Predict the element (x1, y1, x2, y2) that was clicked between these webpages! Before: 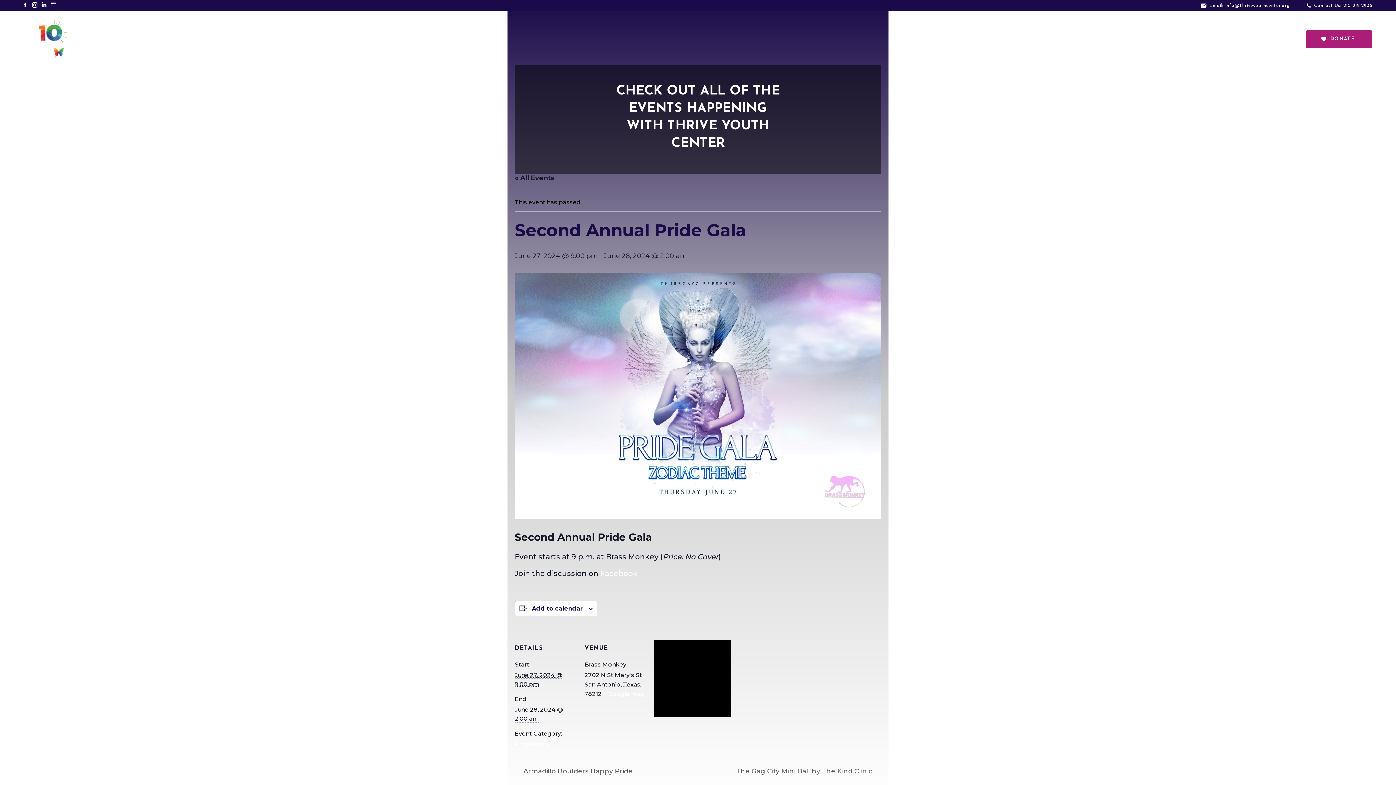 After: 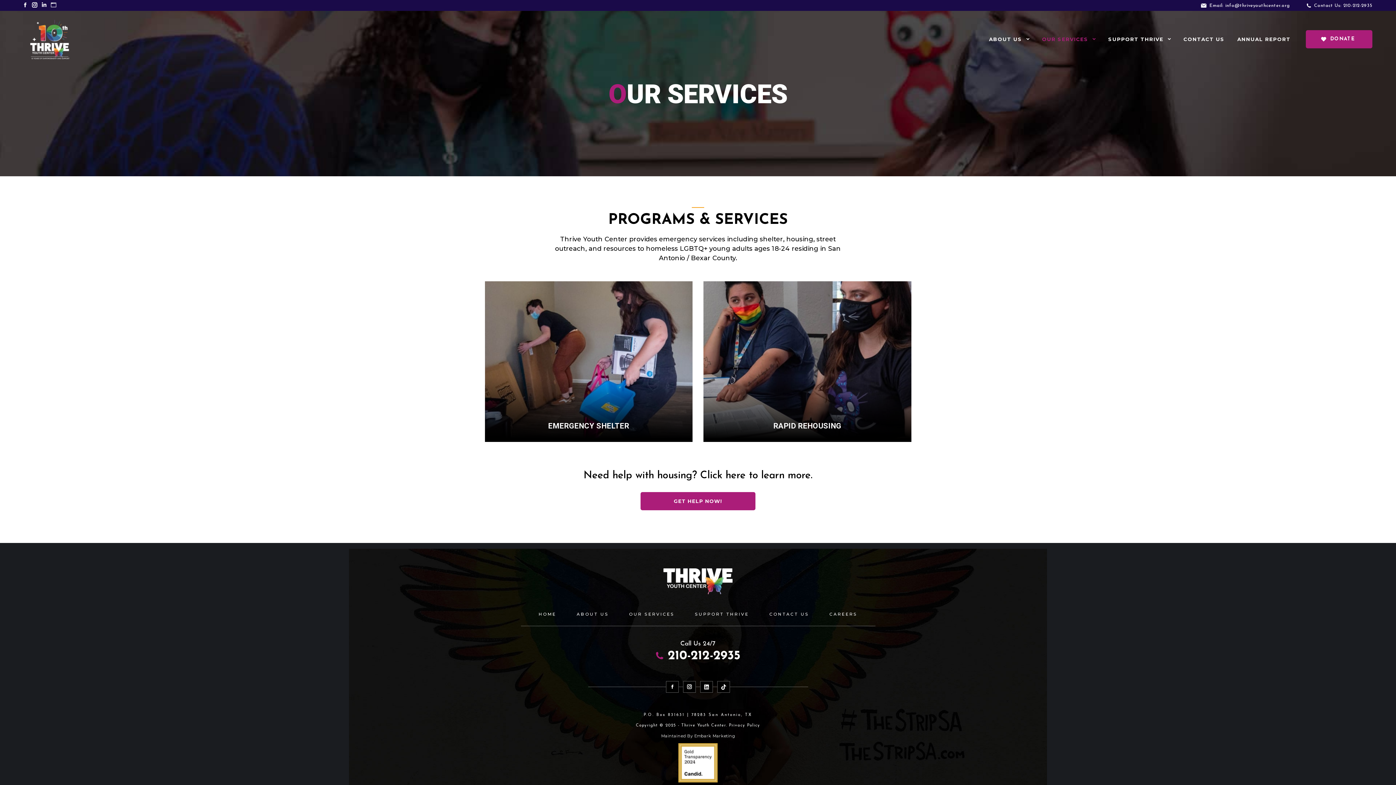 Action: label: OUR SERVICES bbox: (1040, 34, 1097, 44)